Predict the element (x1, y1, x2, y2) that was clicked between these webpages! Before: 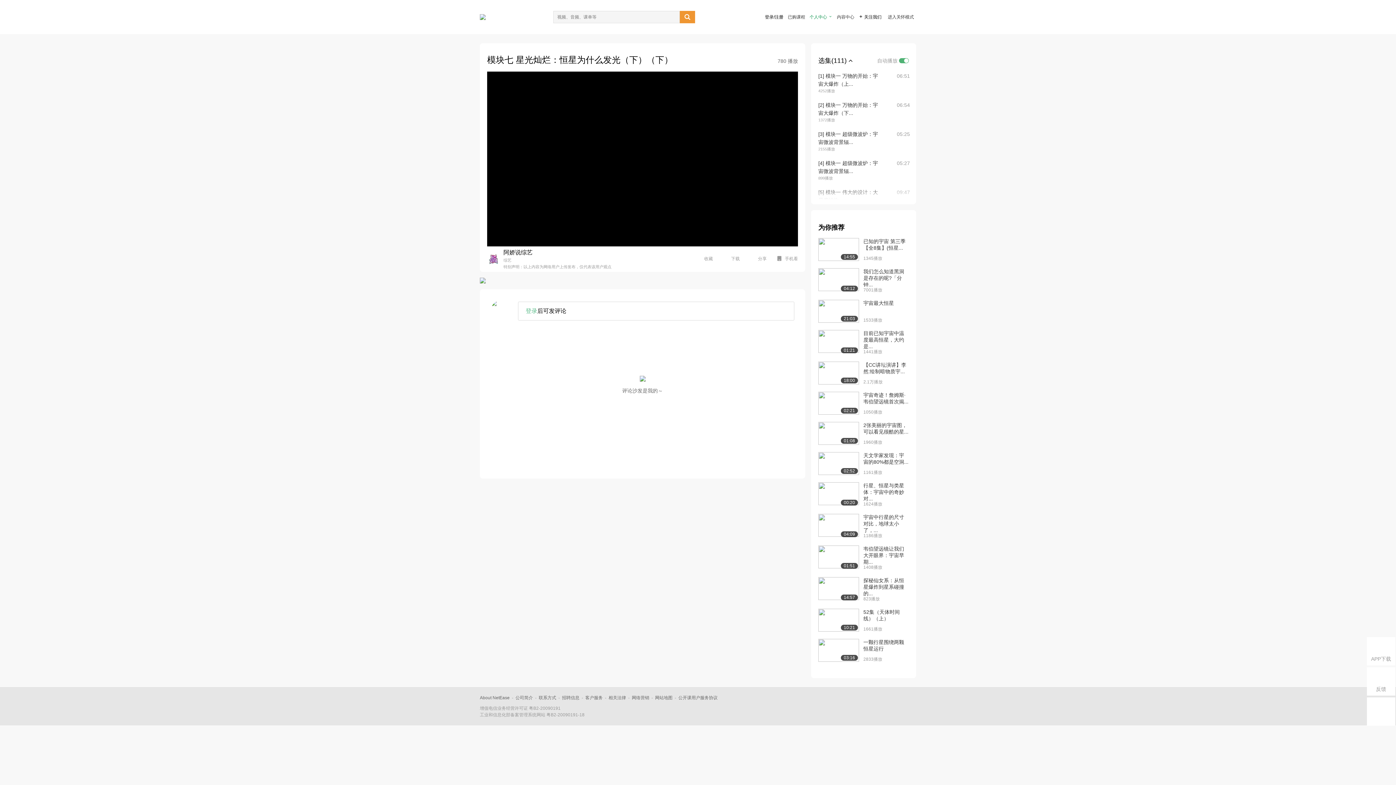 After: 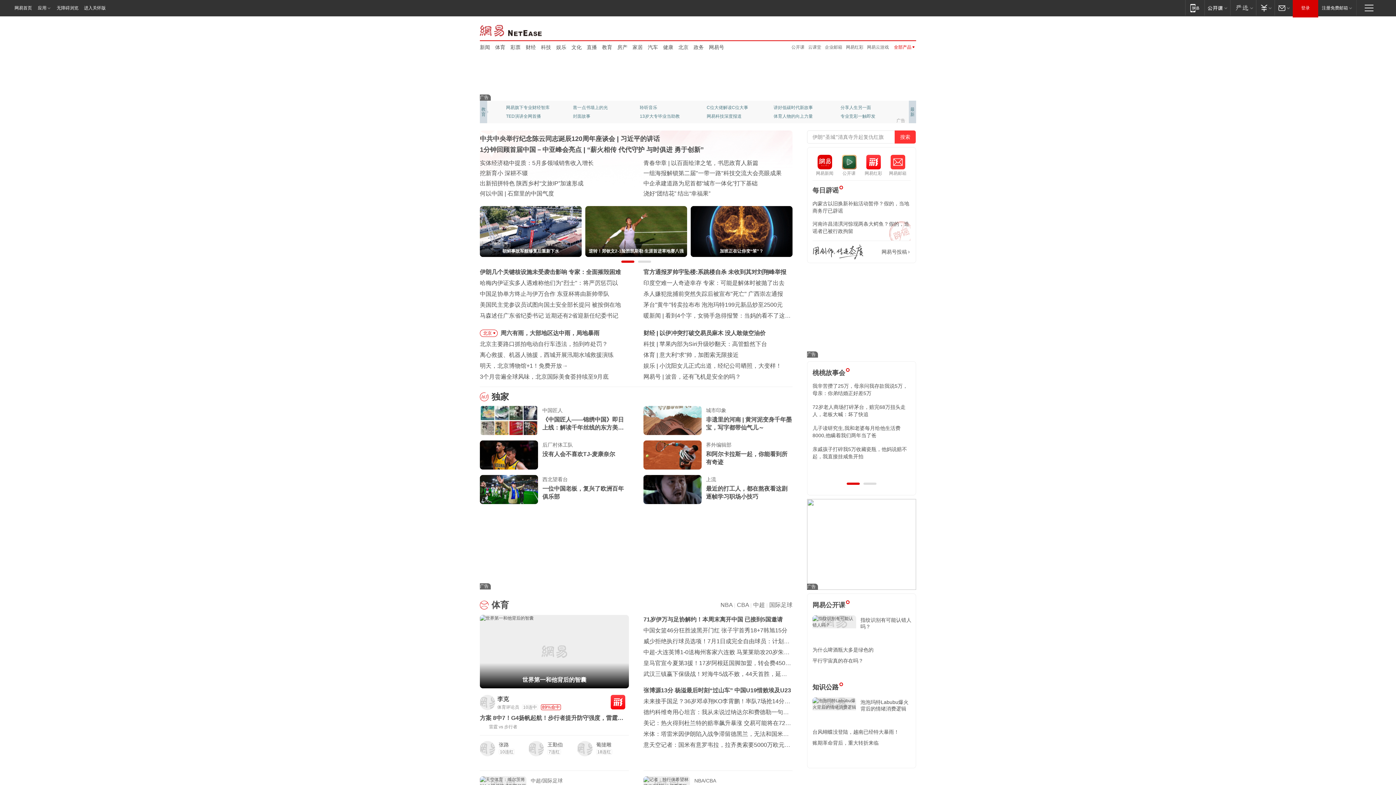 Action: label: 网络营销 bbox: (632, 695, 649, 700)